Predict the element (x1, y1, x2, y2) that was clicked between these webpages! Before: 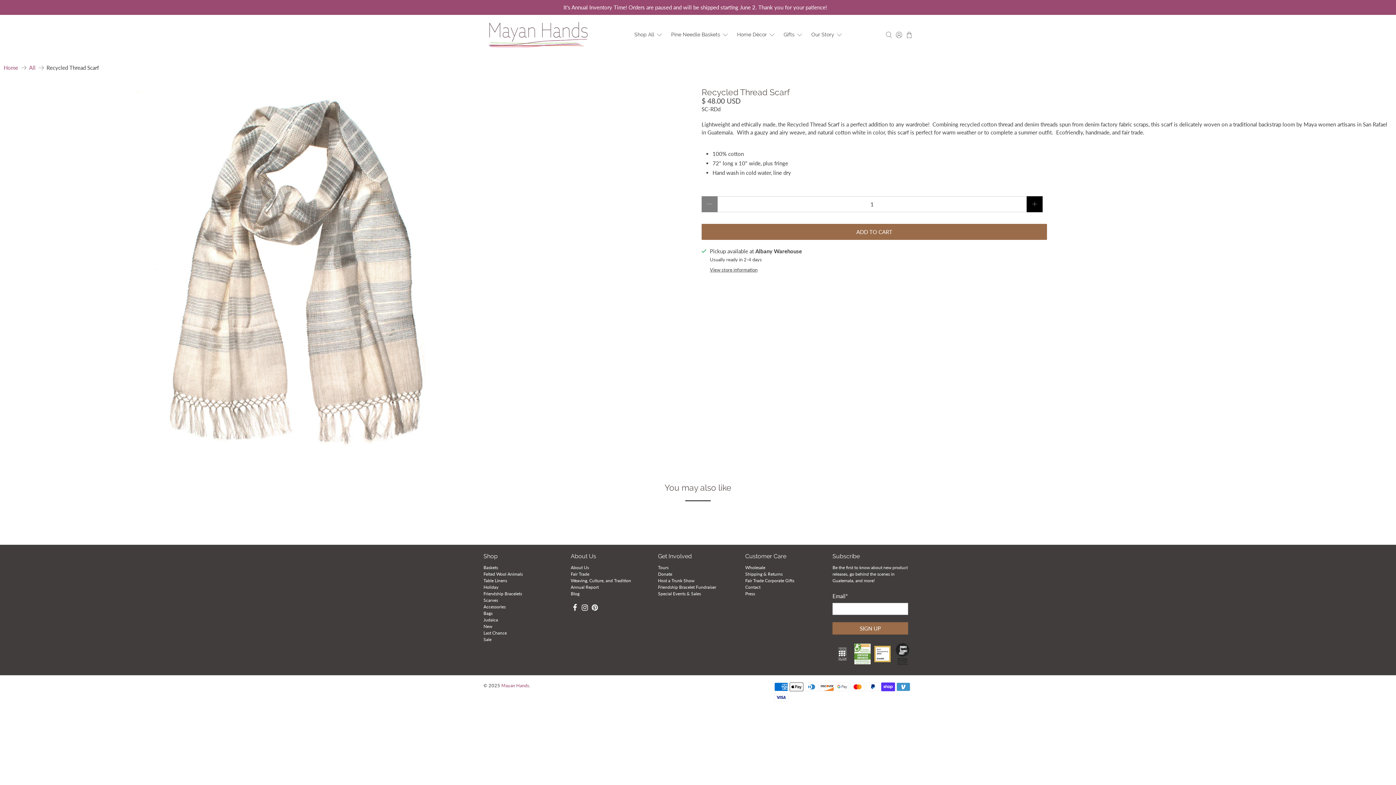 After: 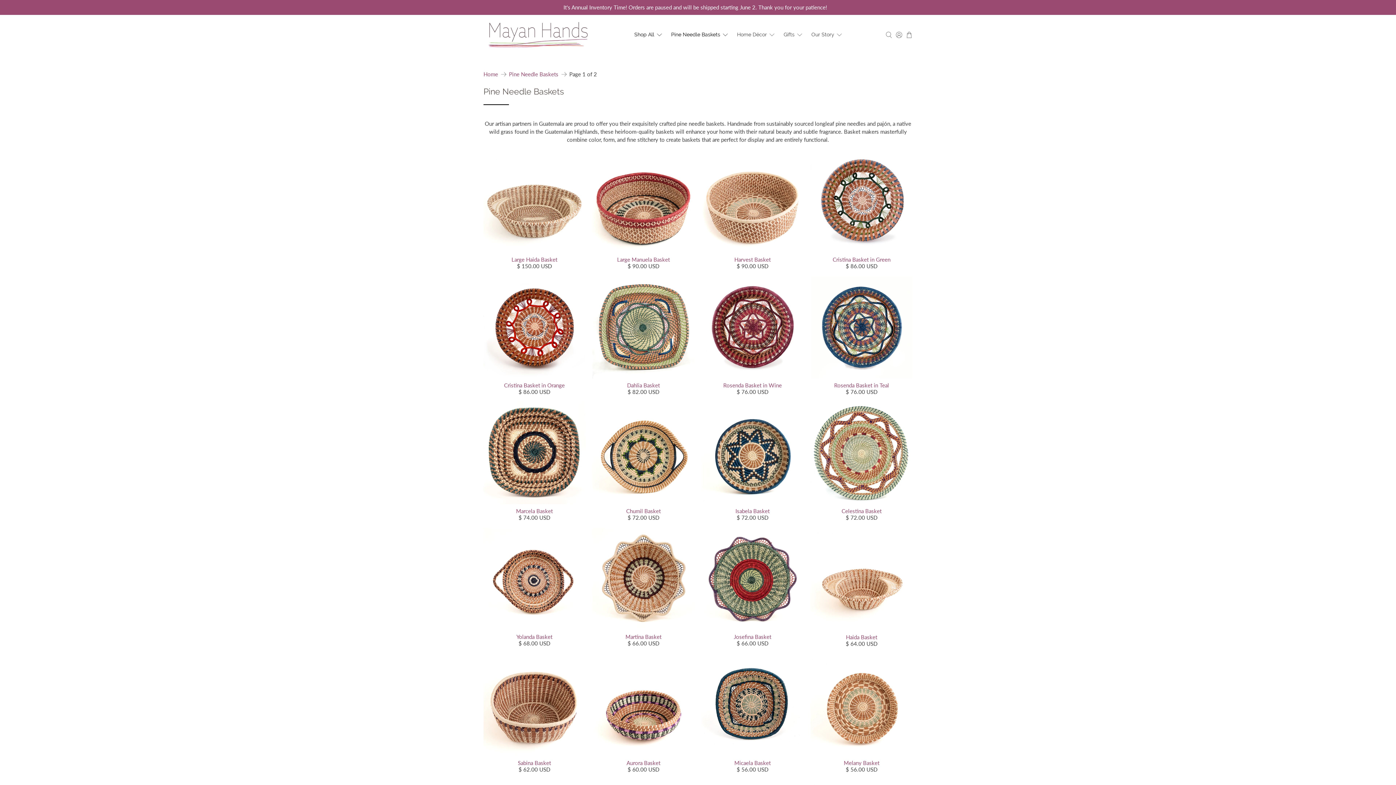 Action: bbox: (667, 25, 733, 44) label: Pine Needle Baskets